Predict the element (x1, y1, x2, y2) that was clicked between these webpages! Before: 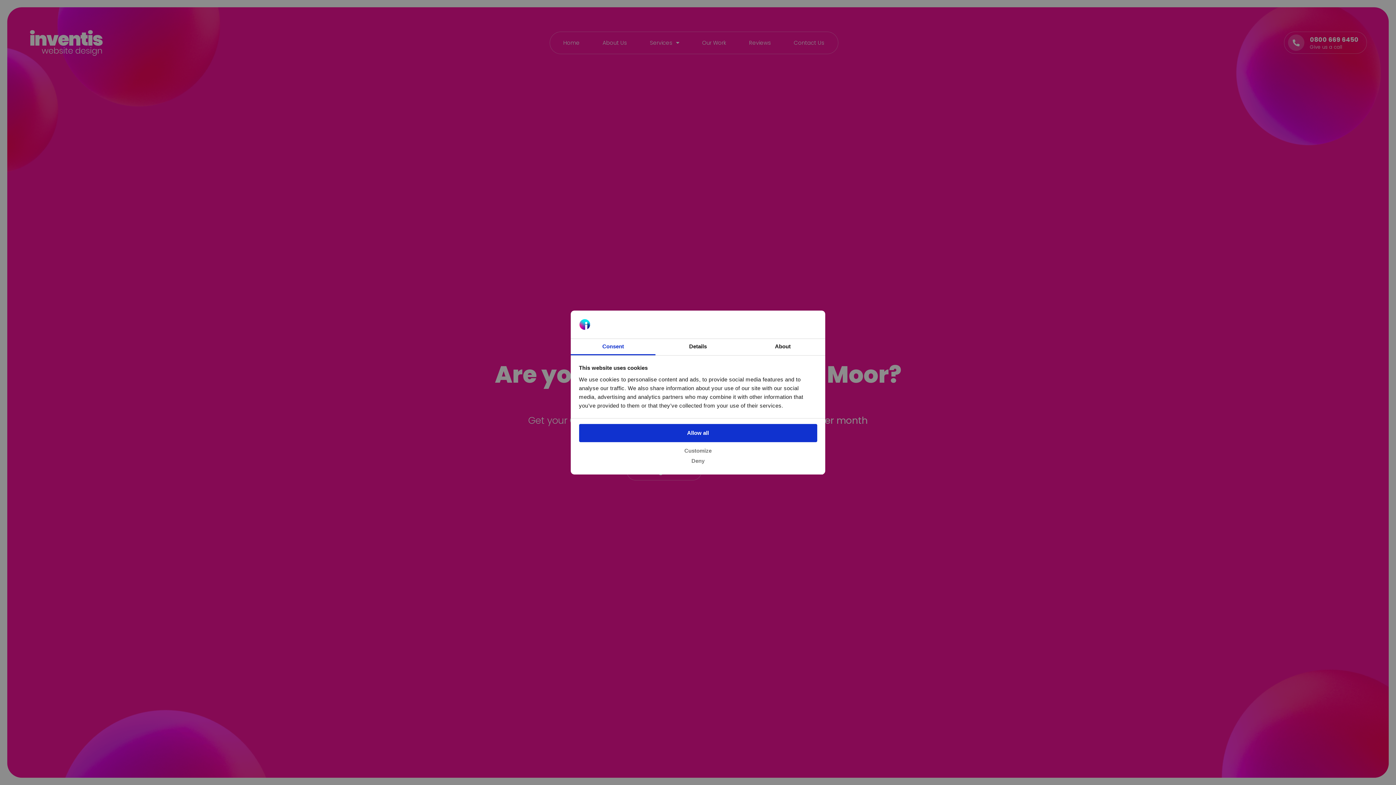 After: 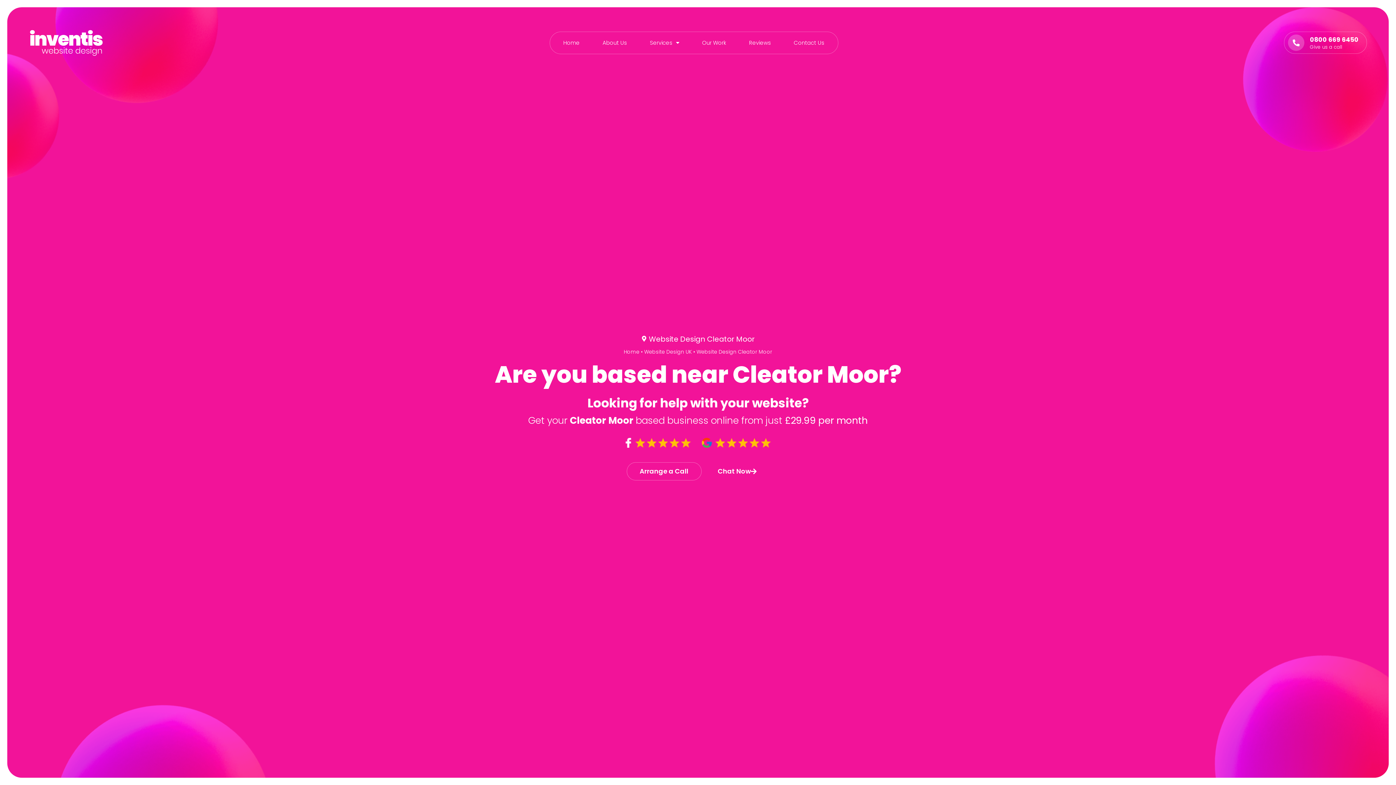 Action: bbox: (579, 424, 817, 442) label: Allow all